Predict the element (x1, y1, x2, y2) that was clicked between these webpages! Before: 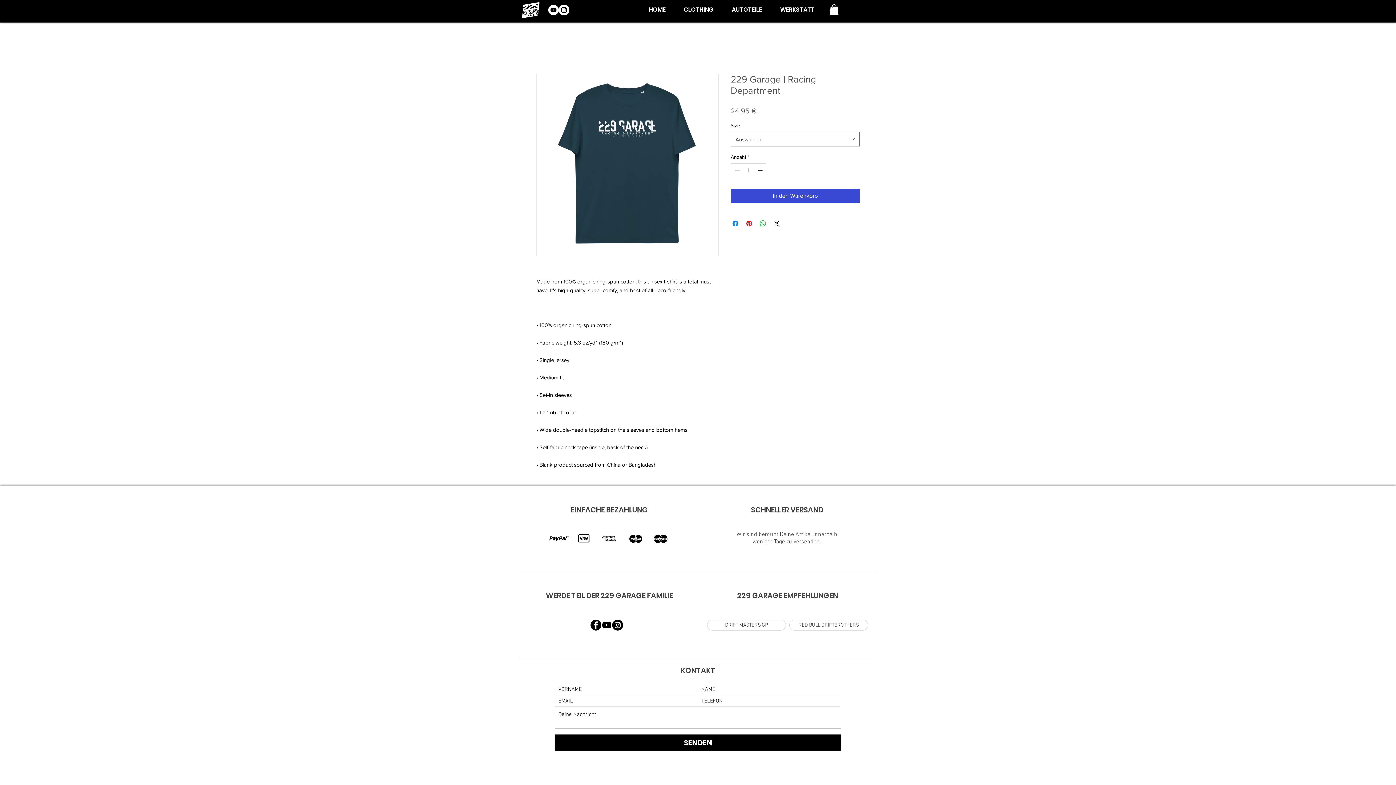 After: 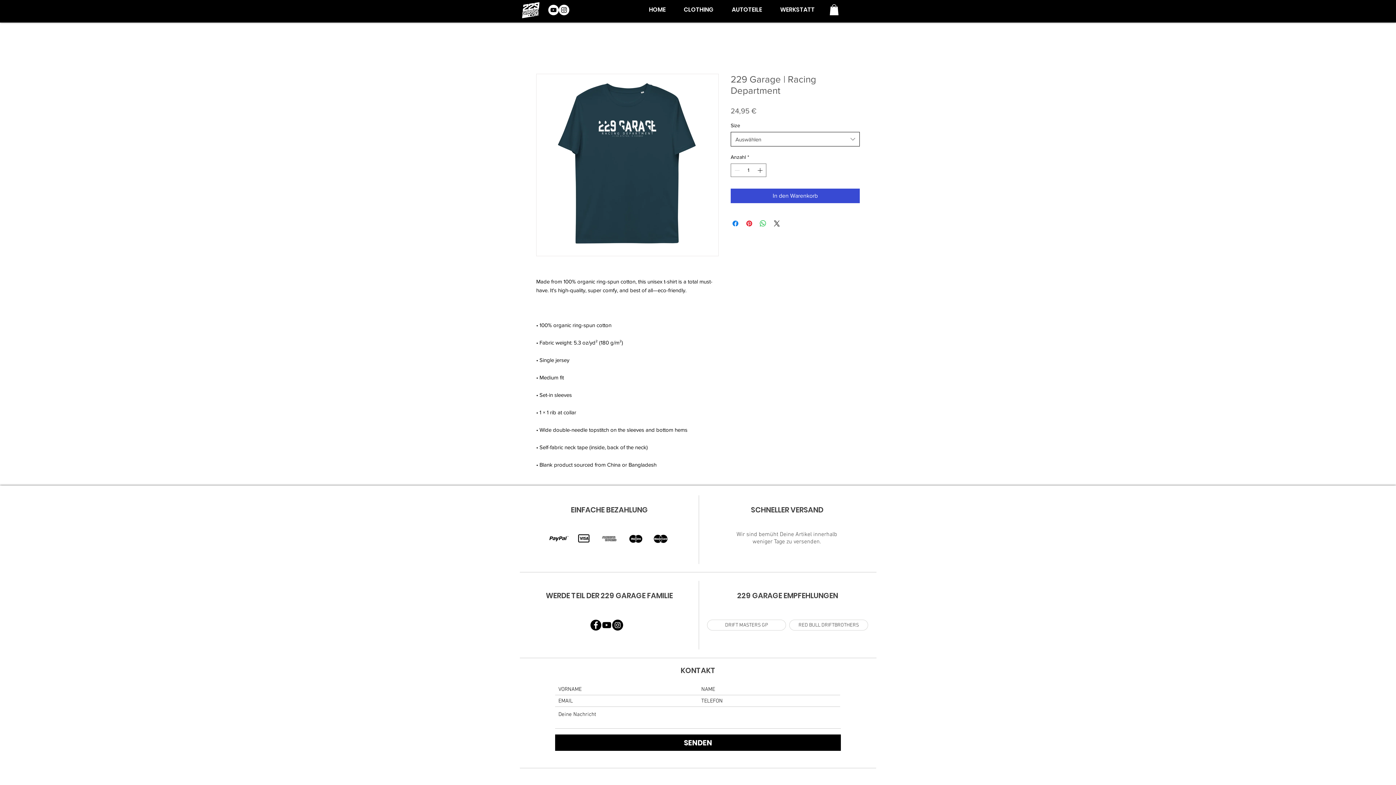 Action: label: Auswählen bbox: (730, 132, 860, 146)